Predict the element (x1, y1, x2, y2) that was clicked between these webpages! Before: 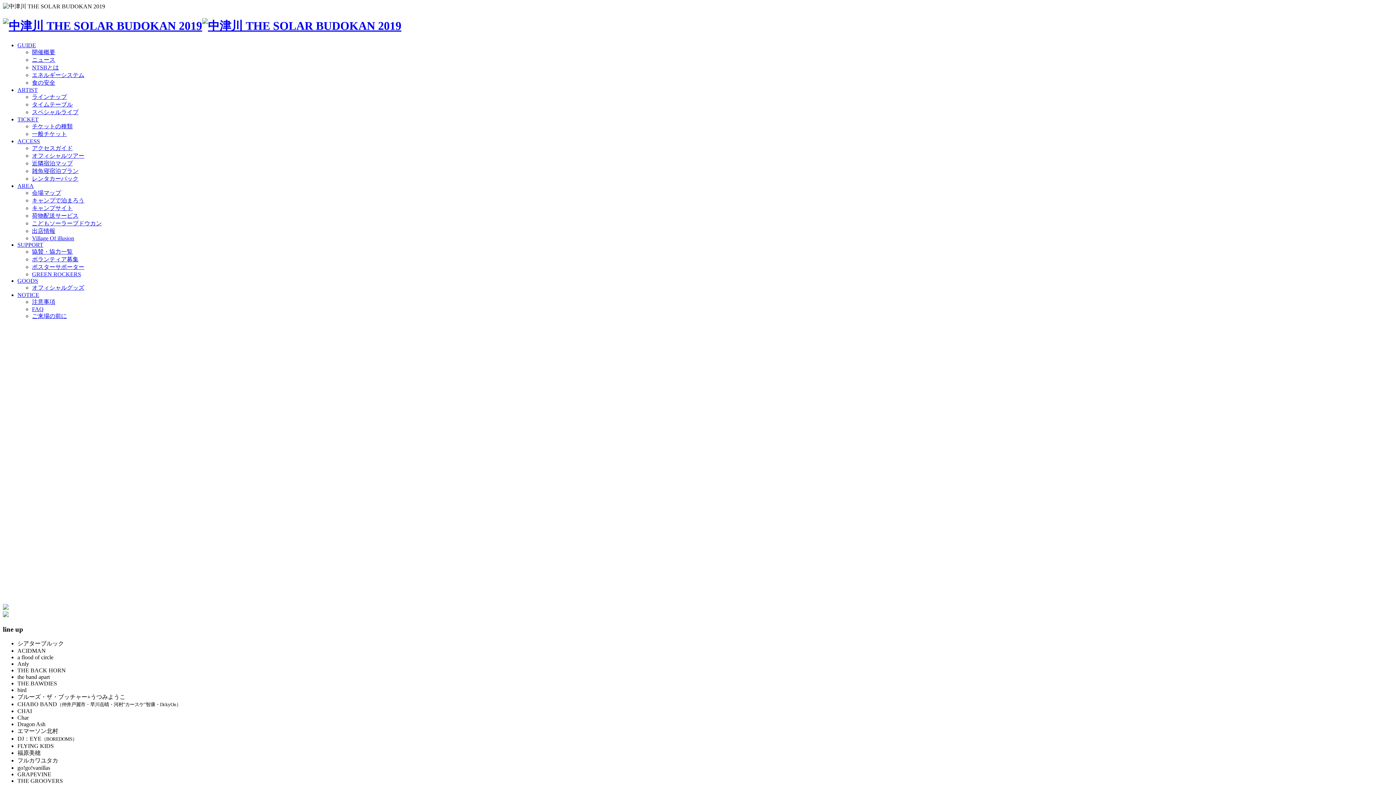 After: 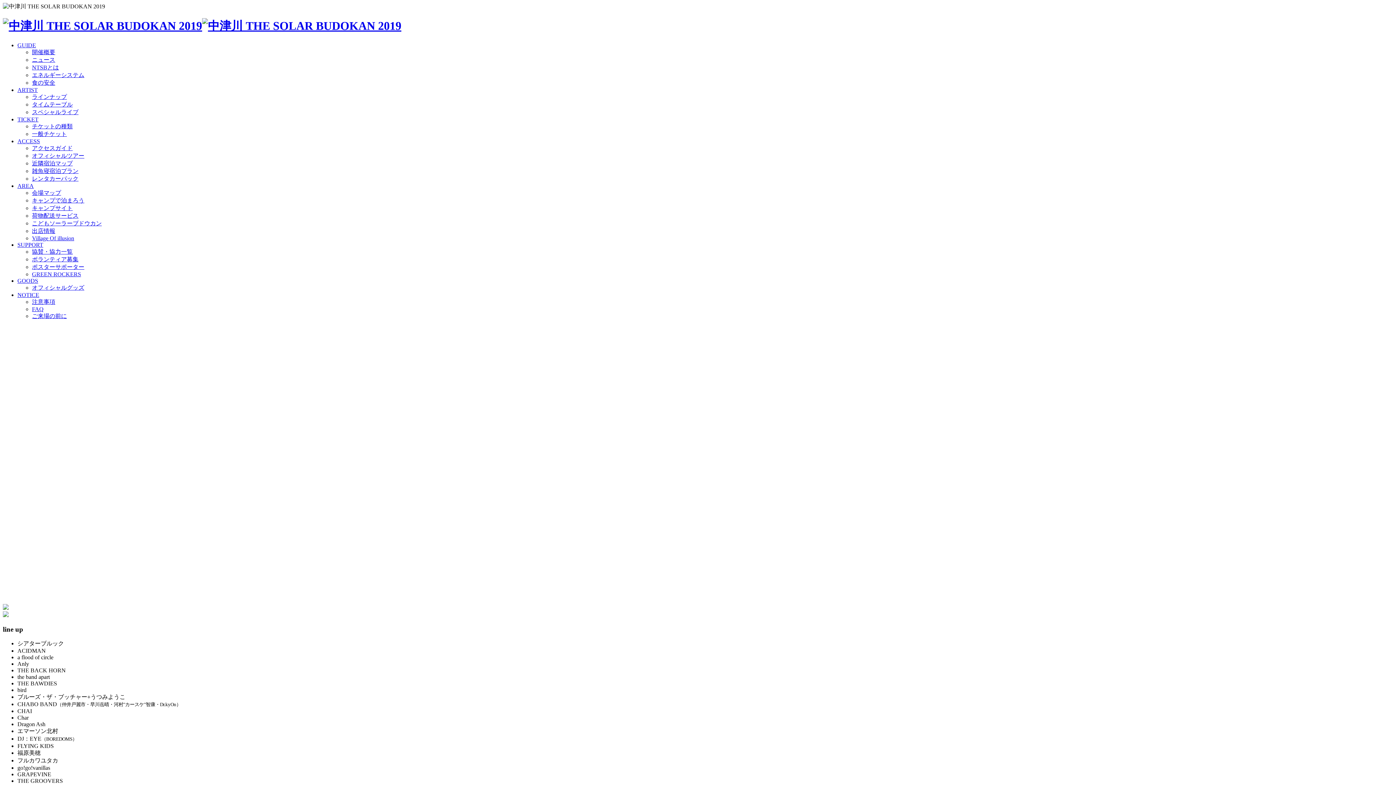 Action: label: オフィシャルツアー bbox: (32, 152, 84, 158)